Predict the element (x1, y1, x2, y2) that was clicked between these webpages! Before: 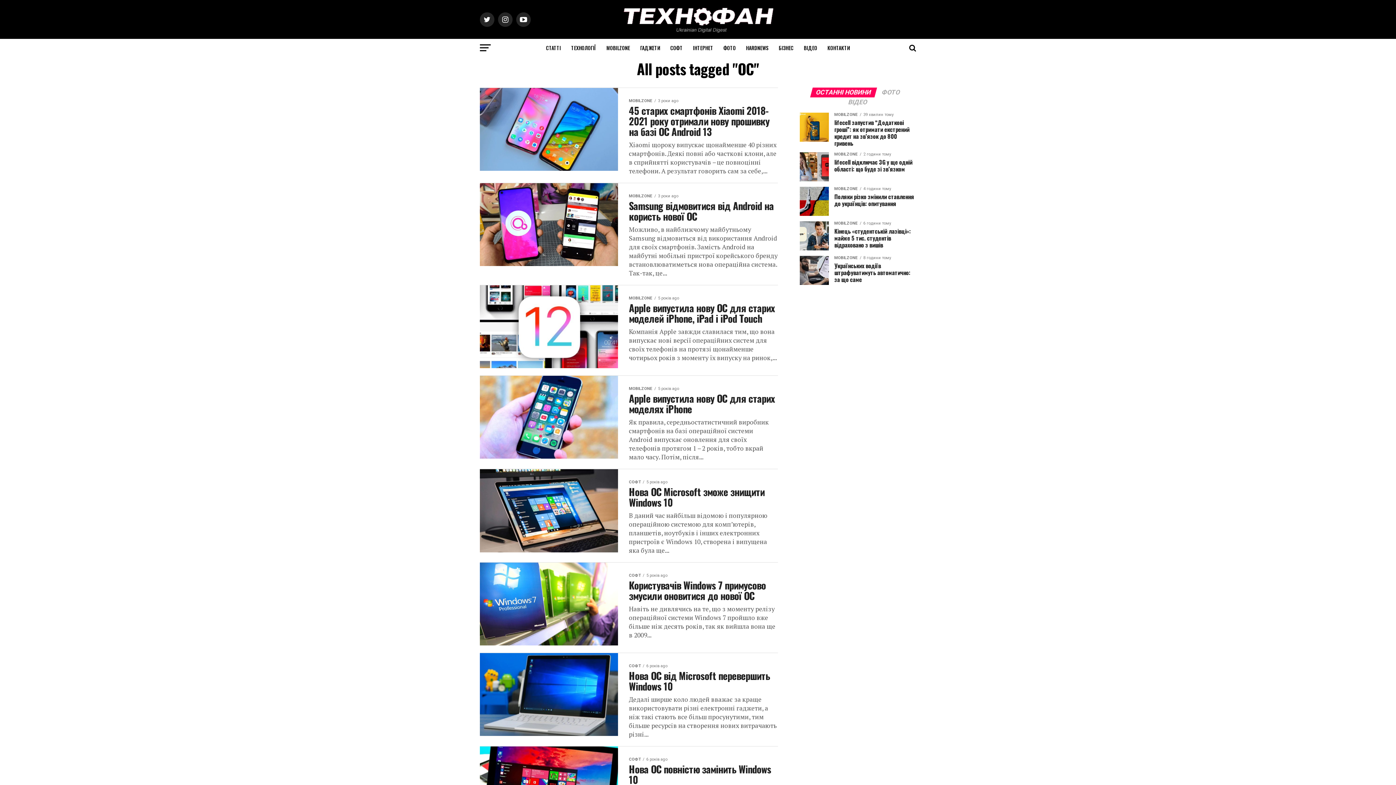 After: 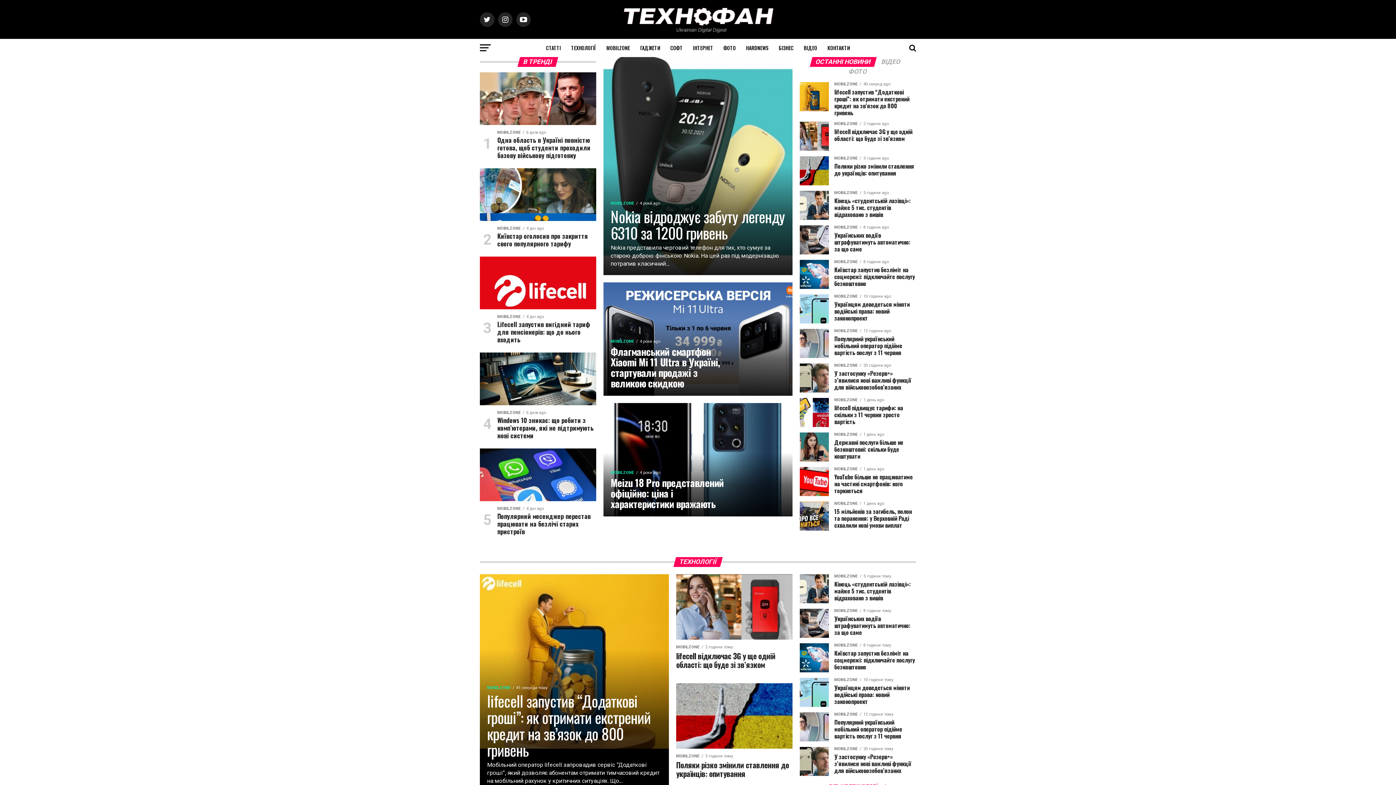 Action: bbox: (621, 28, 775, 34)